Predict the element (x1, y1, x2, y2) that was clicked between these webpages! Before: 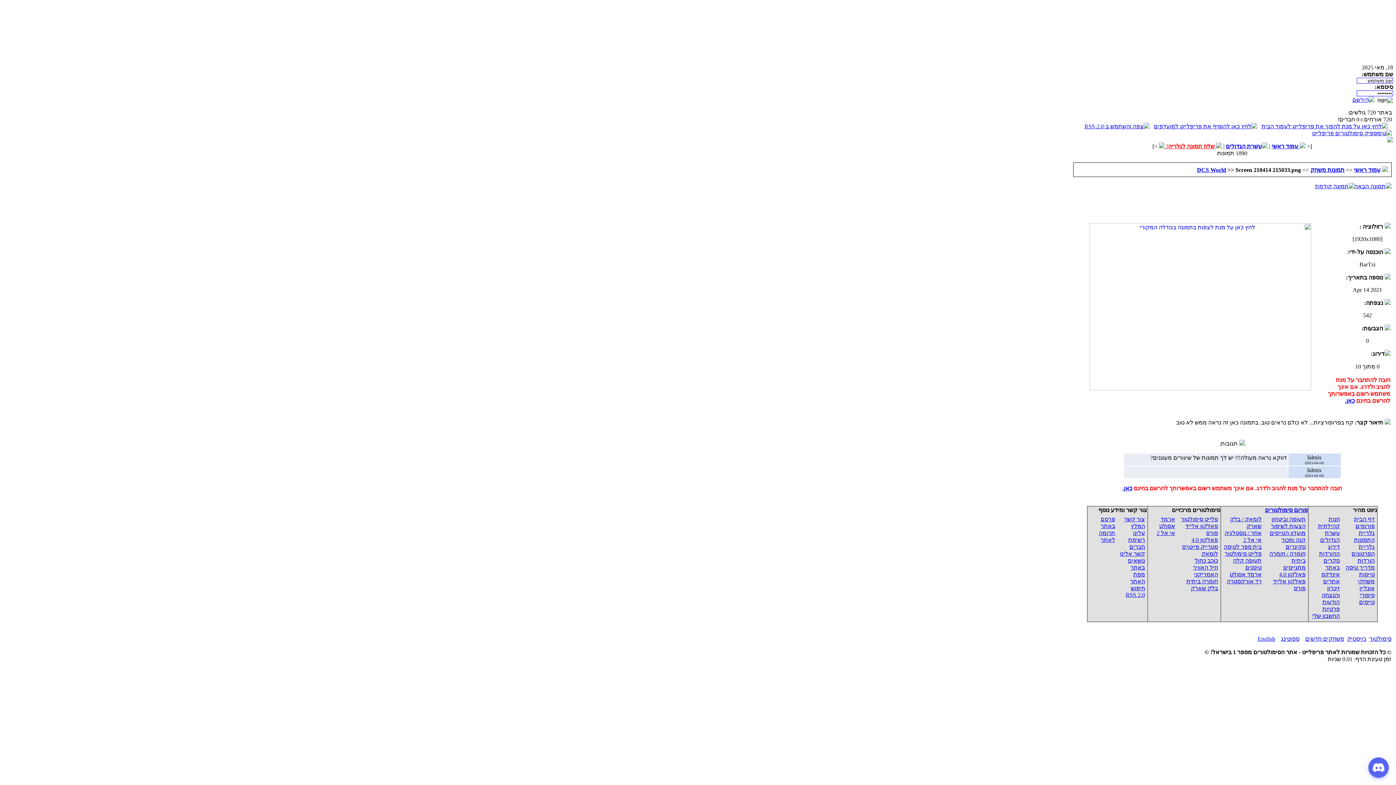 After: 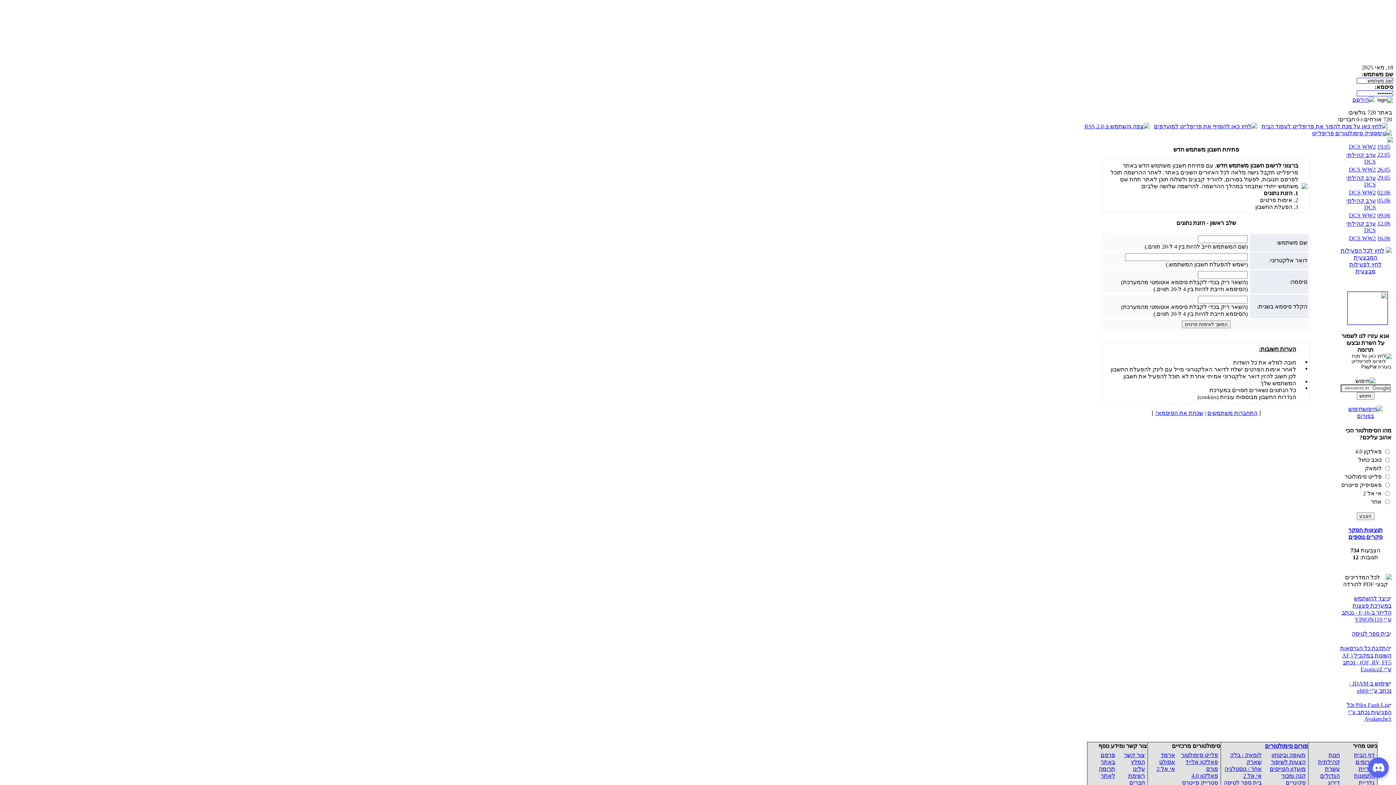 Action: bbox: (1122, 485, 1132, 491) label: כאן.